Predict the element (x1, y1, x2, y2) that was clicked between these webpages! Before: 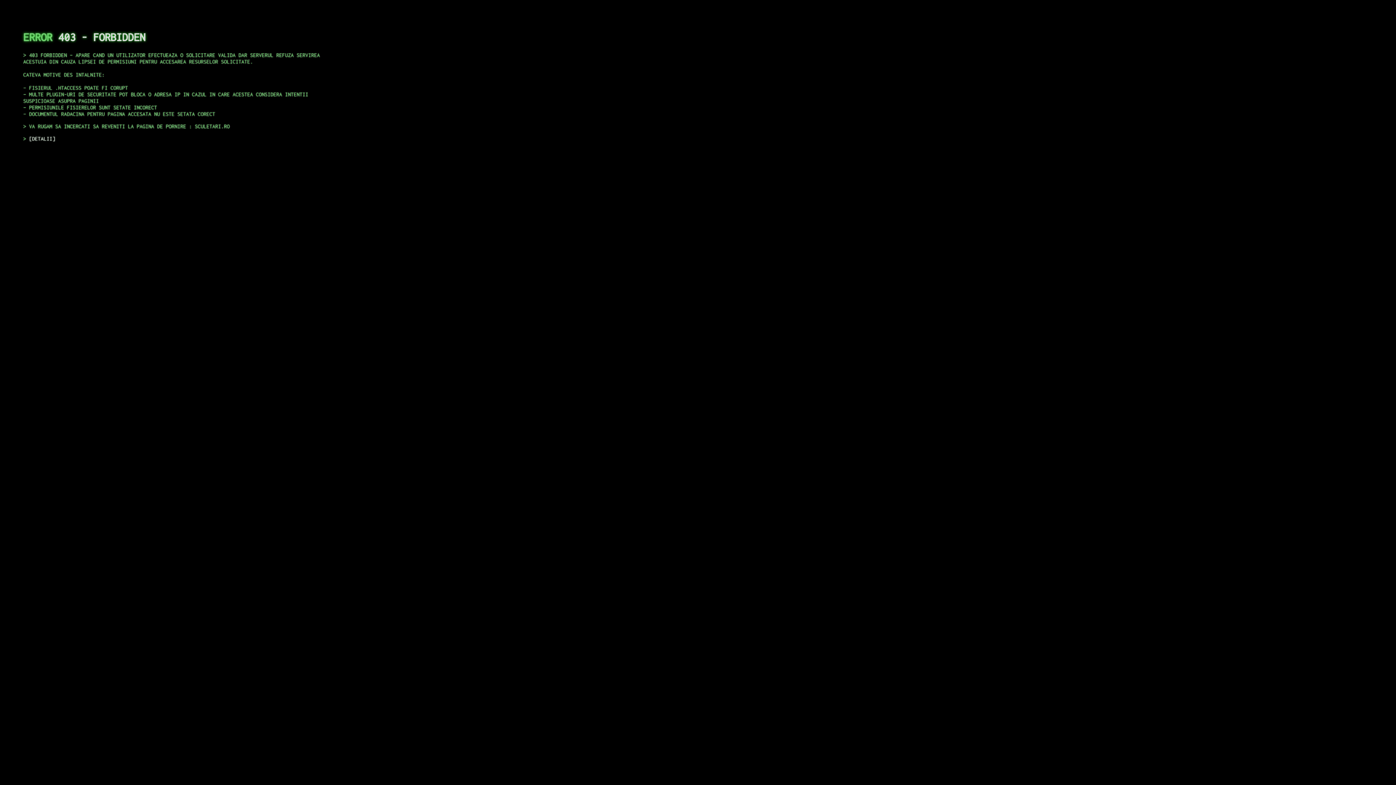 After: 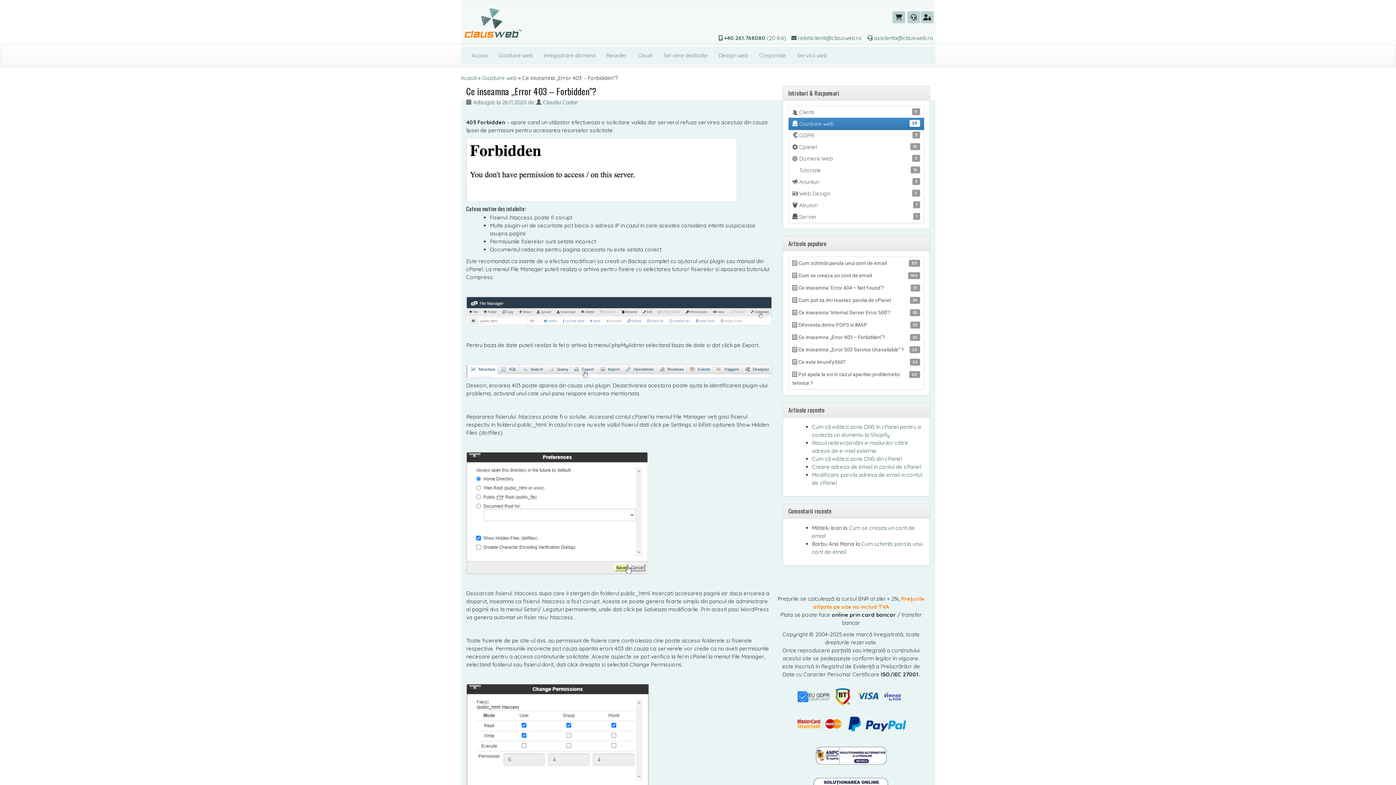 Action: bbox: (29, 135, 55, 141) label: DETALII